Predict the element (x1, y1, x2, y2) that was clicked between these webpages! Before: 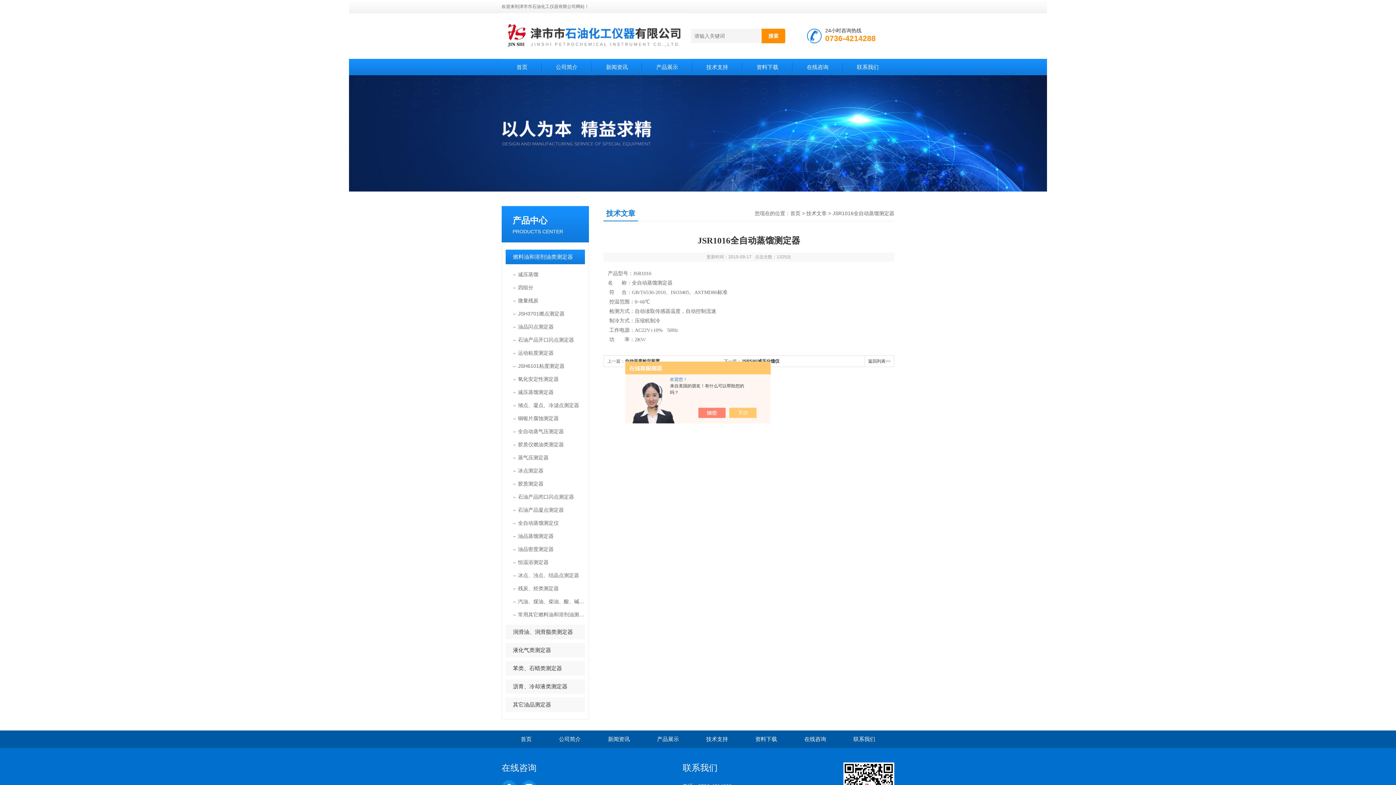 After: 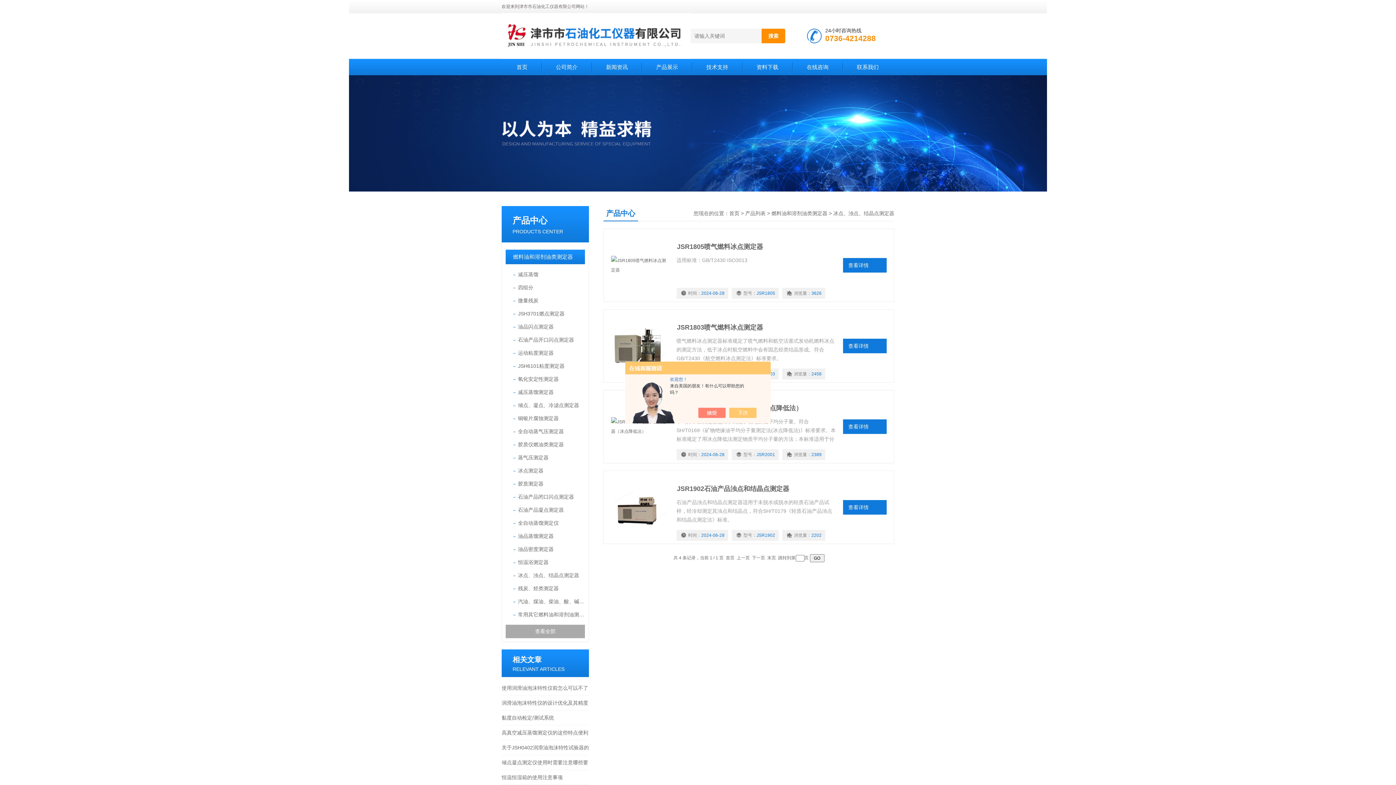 Action: label: 冰点、浊点、结晶点测定器 bbox: (518, 569, 585, 582)